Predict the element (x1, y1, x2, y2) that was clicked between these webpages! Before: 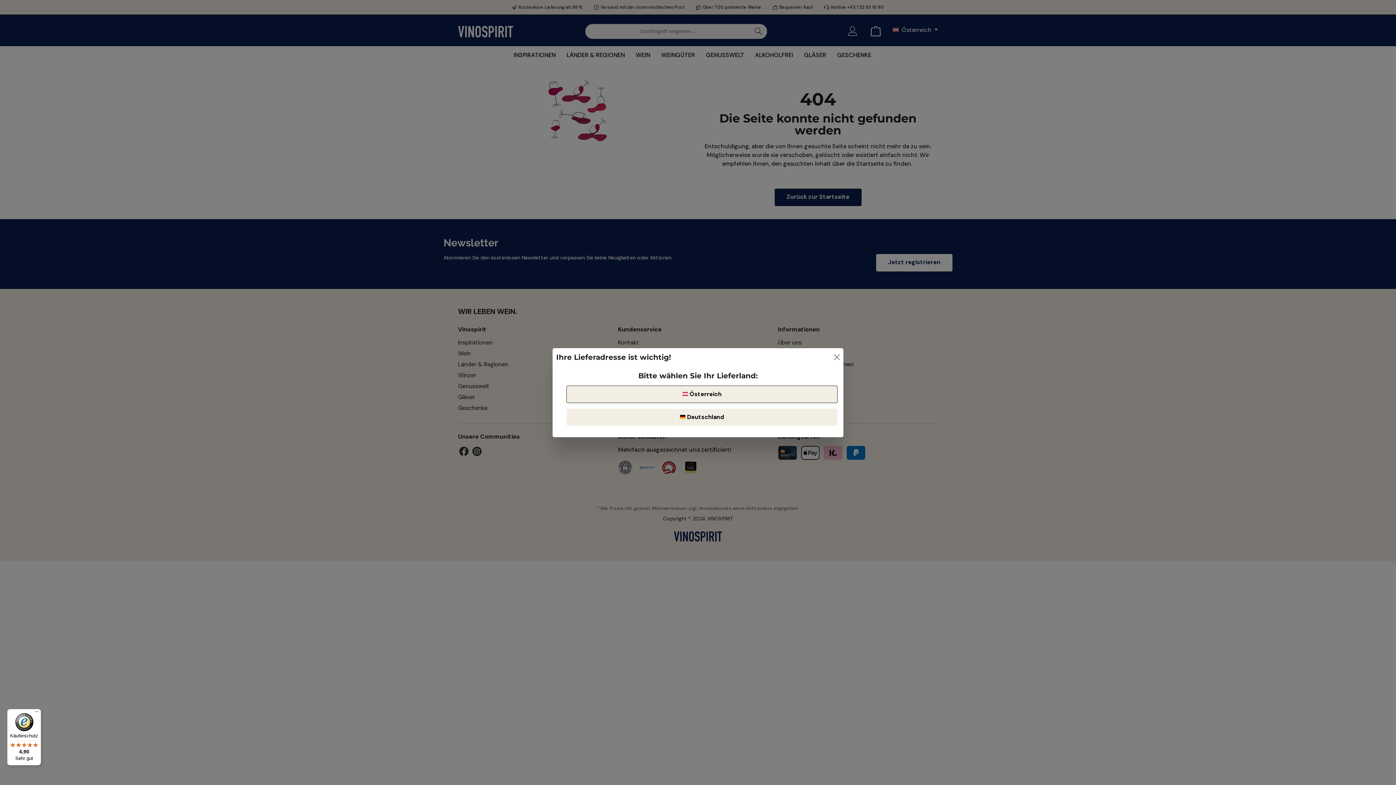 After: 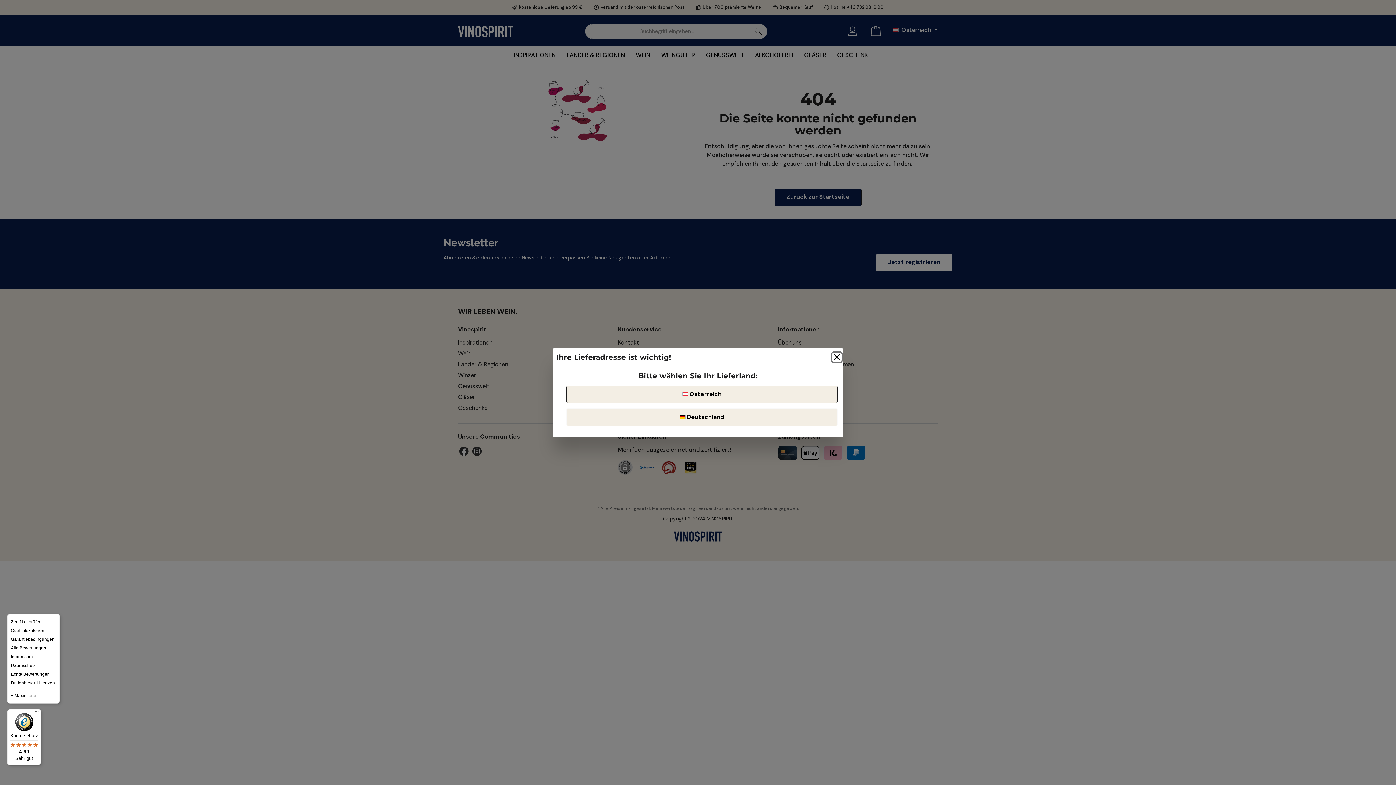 Action: bbox: (32, 709, 41, 718) label: Menü